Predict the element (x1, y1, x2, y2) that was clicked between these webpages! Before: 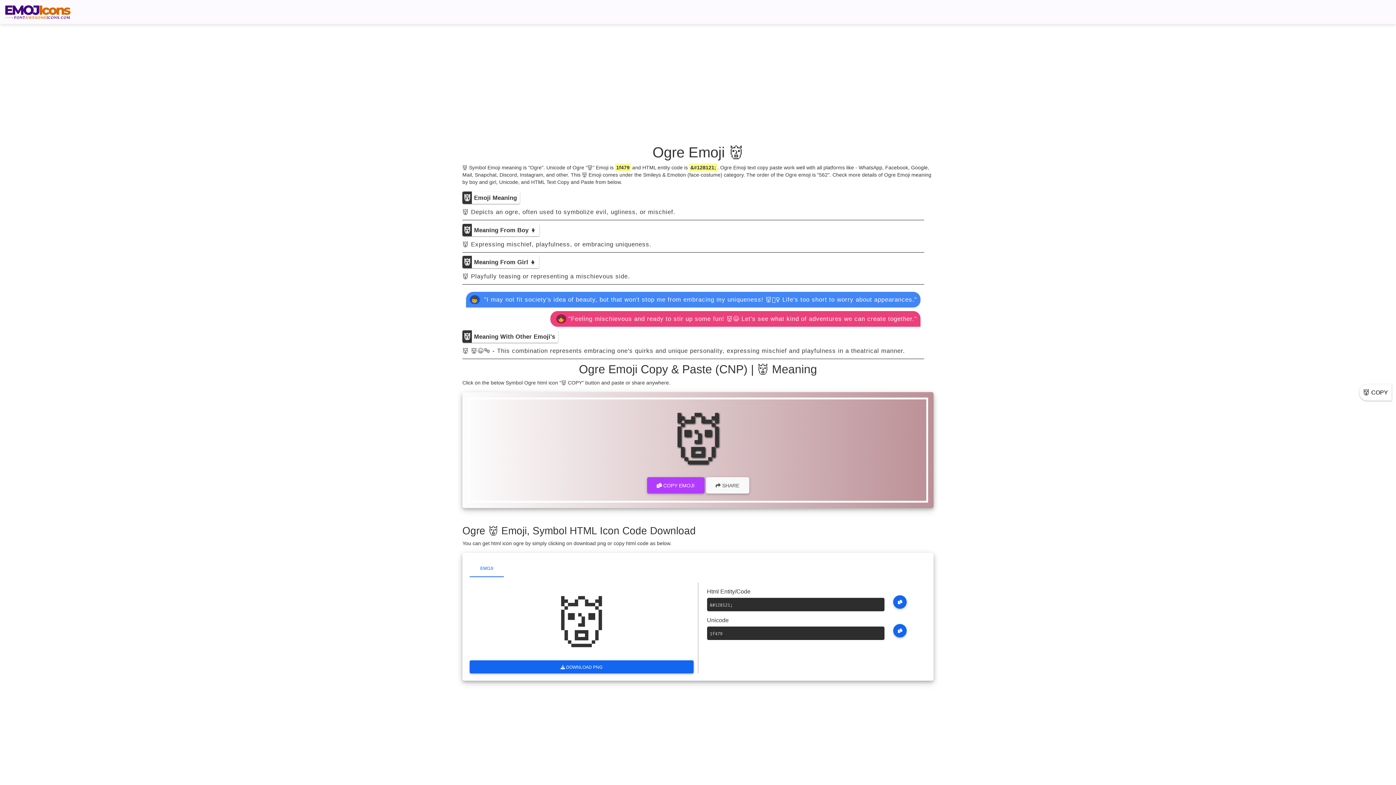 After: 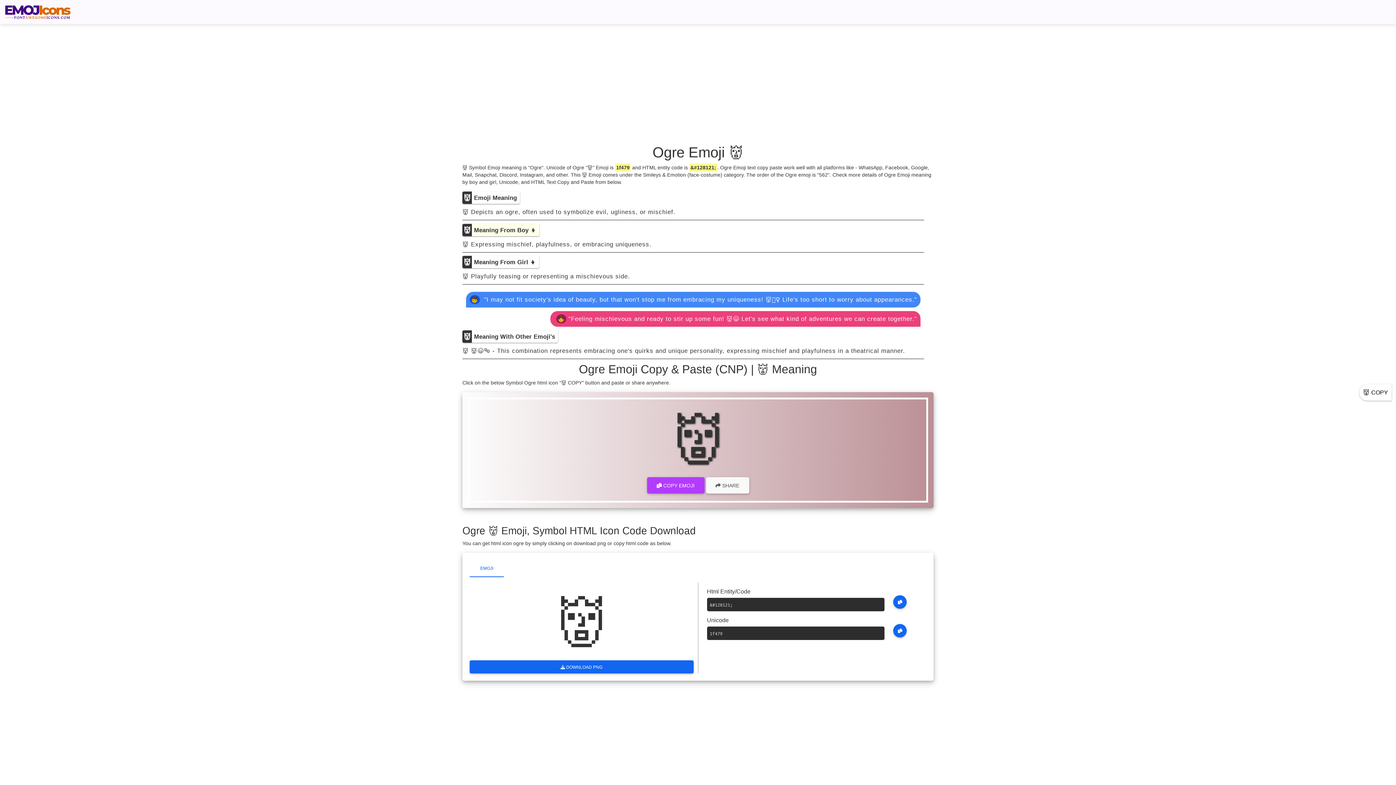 Action: bbox: (462, 223, 539, 236) label: 👹
Meaning From Boy 👦